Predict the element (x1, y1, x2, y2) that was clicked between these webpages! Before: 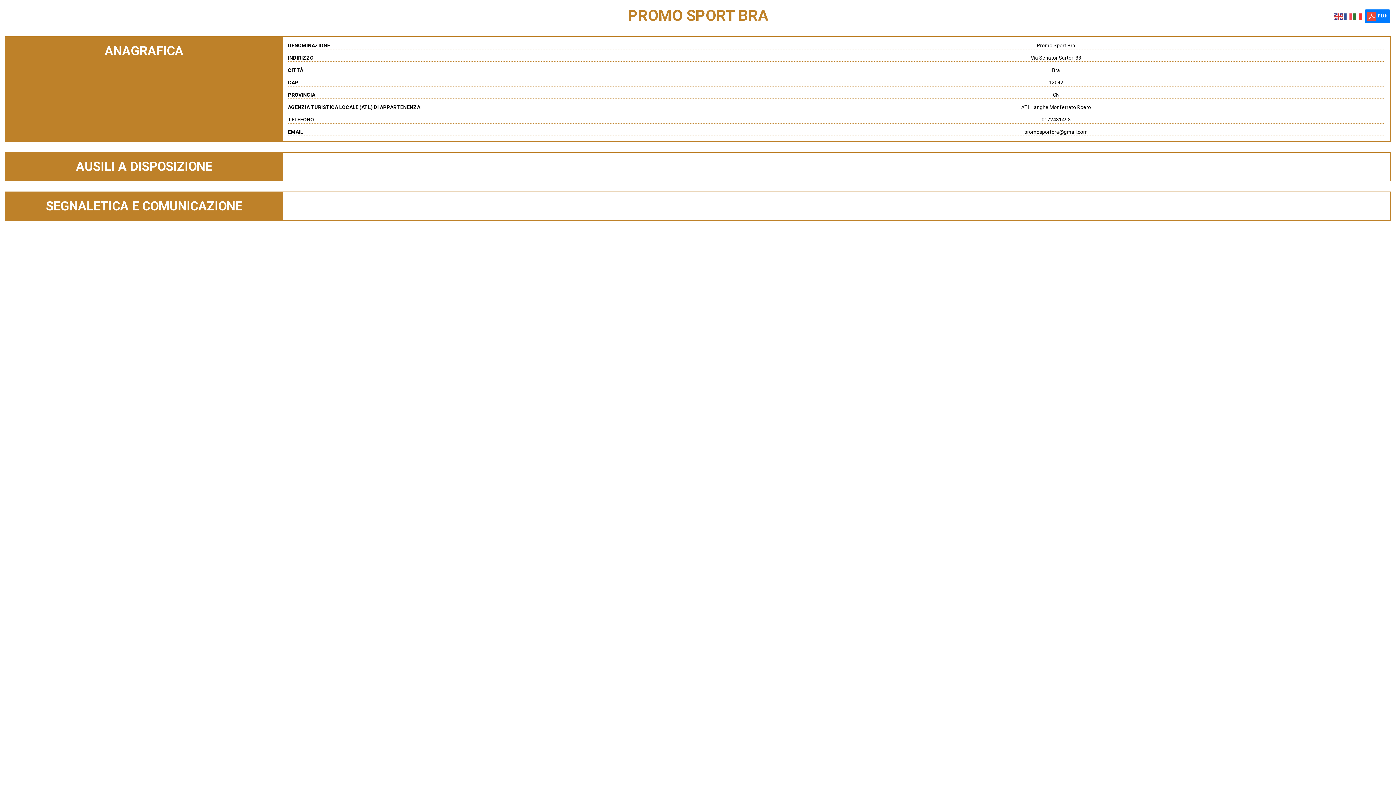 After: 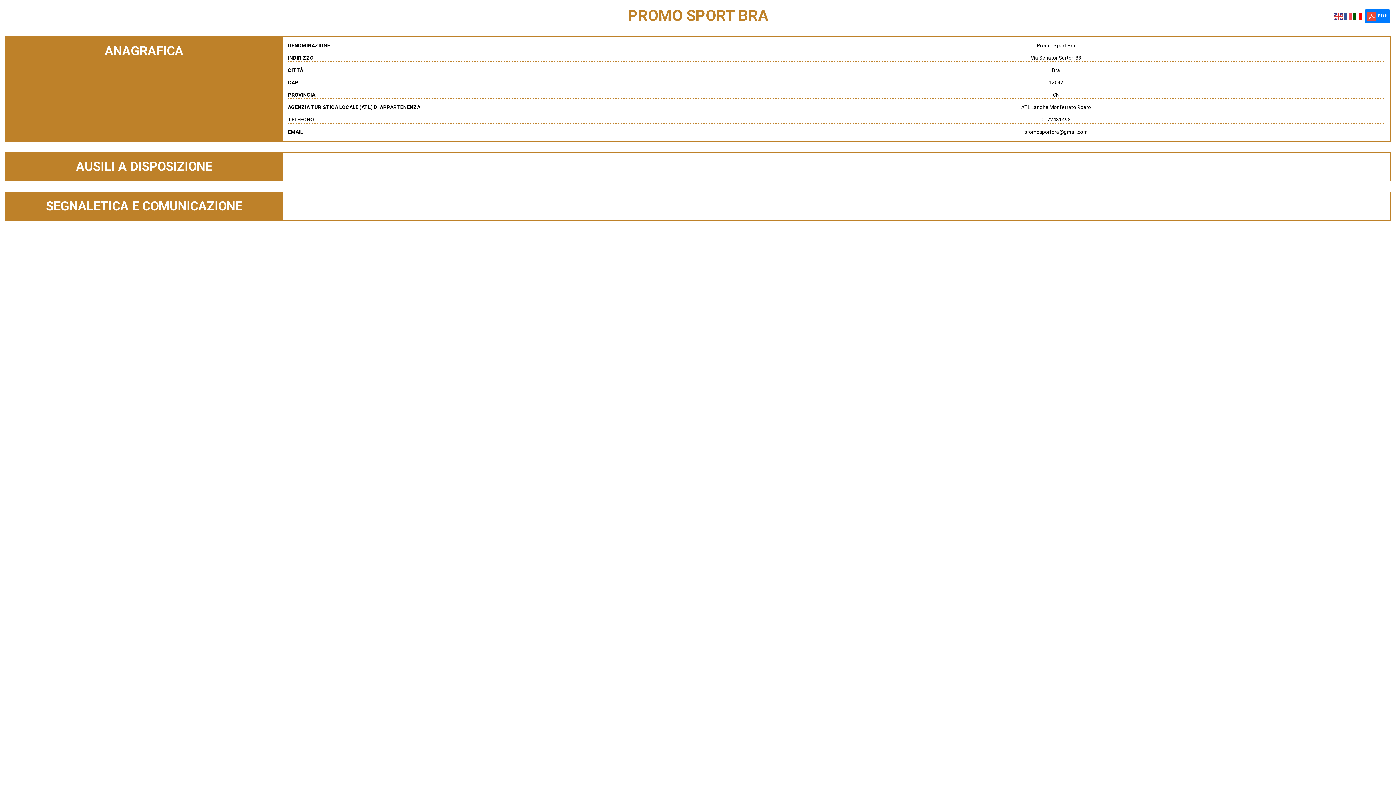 Action: bbox: (1353, 13, 1362, 19)